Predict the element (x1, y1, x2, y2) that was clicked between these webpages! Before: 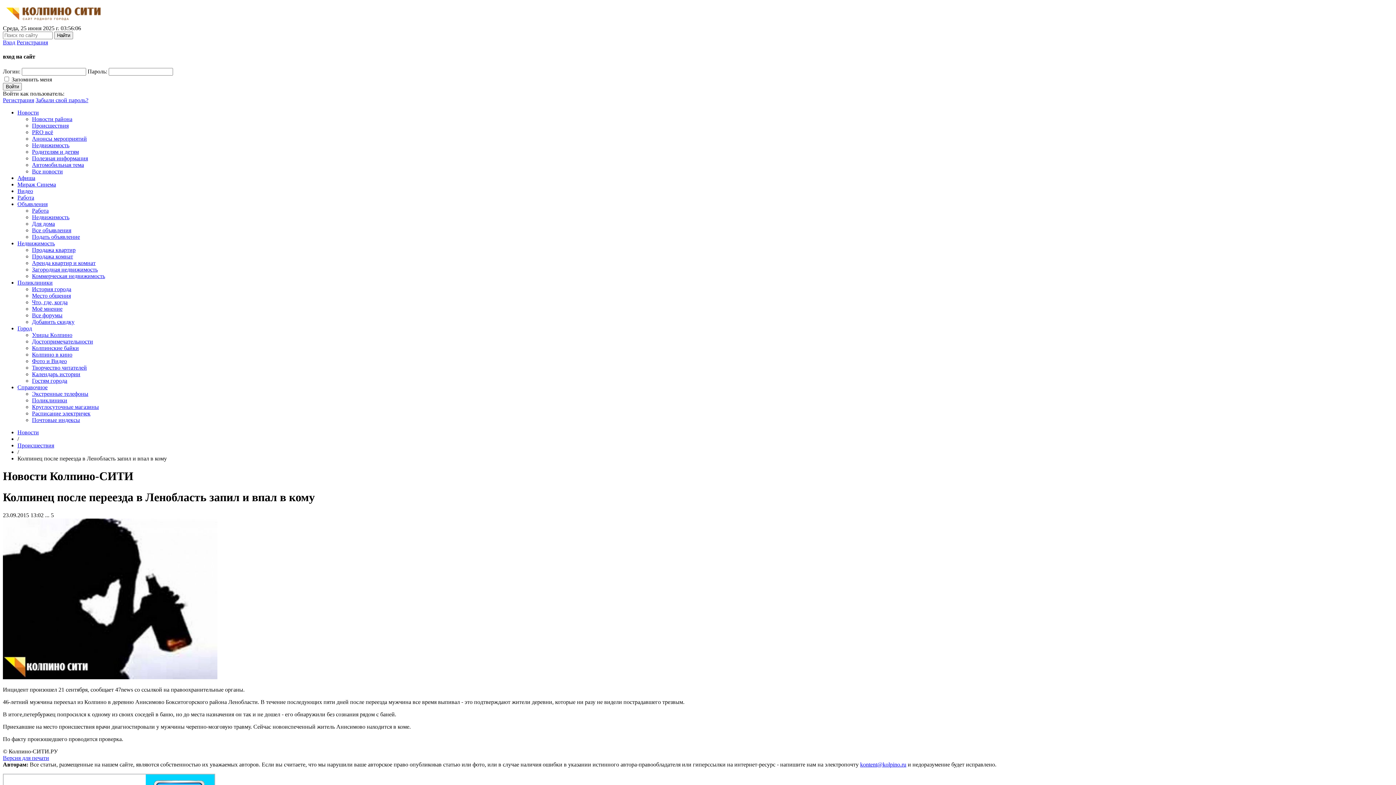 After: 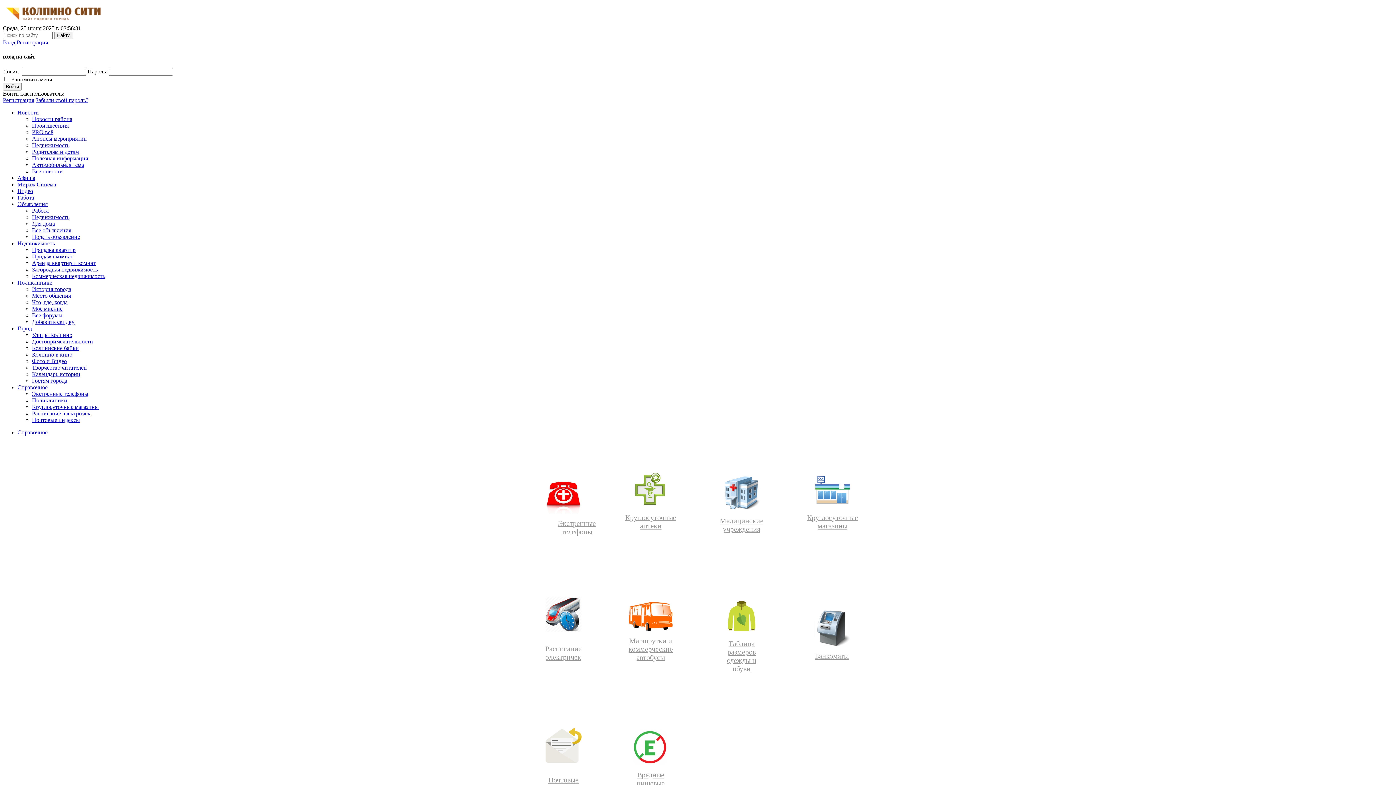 Action: bbox: (17, 384, 47, 390) label: Справочное